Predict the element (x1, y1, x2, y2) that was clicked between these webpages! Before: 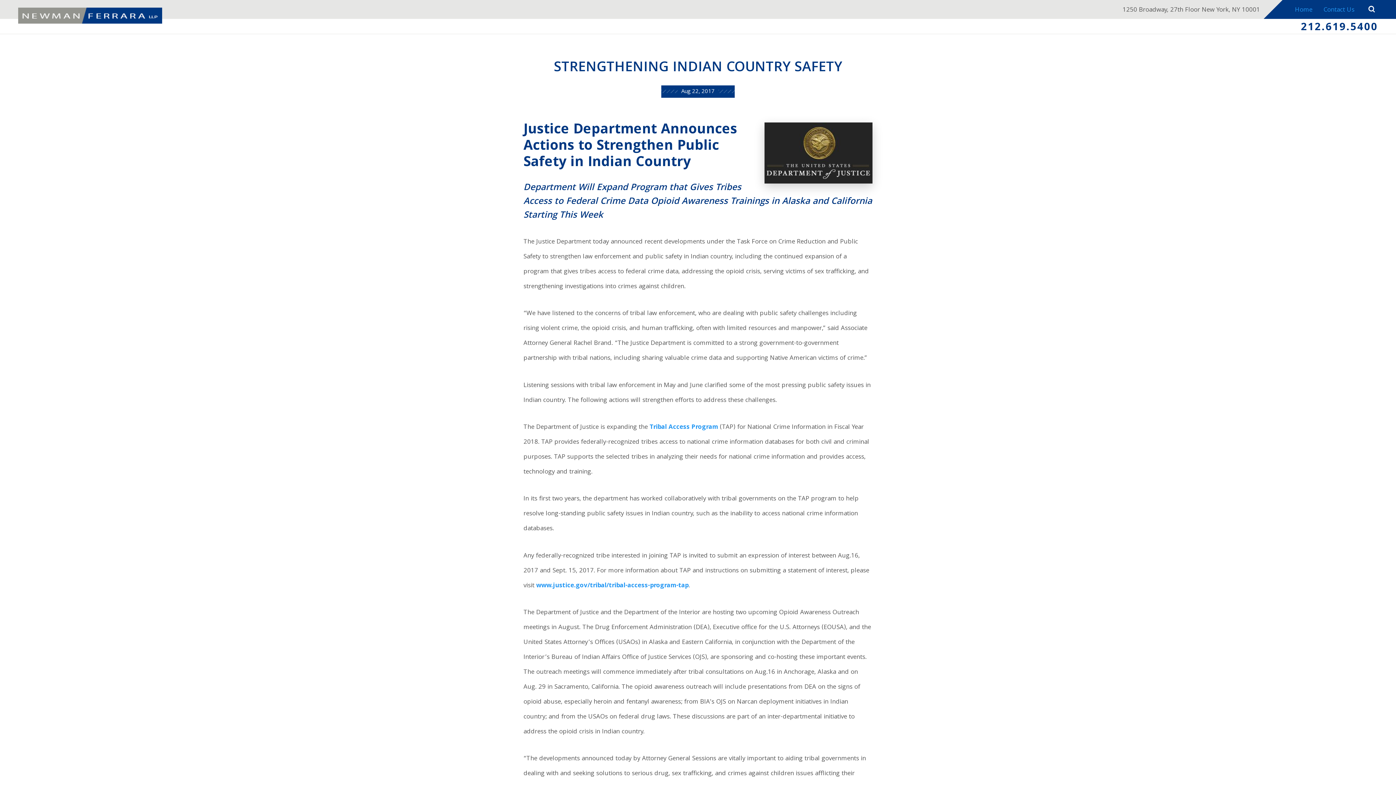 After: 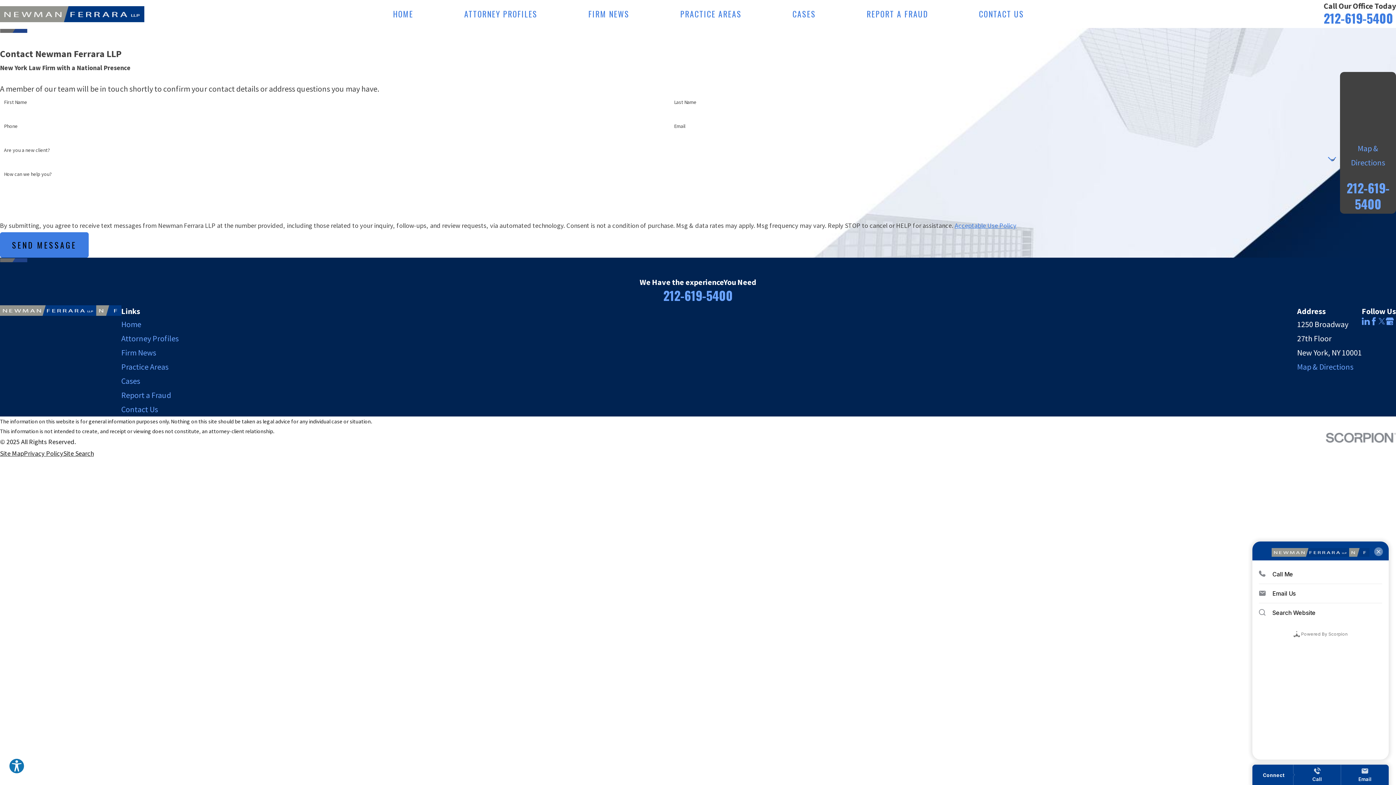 Action: label: Contact Us bbox: (1318, 0, 1360, 18)